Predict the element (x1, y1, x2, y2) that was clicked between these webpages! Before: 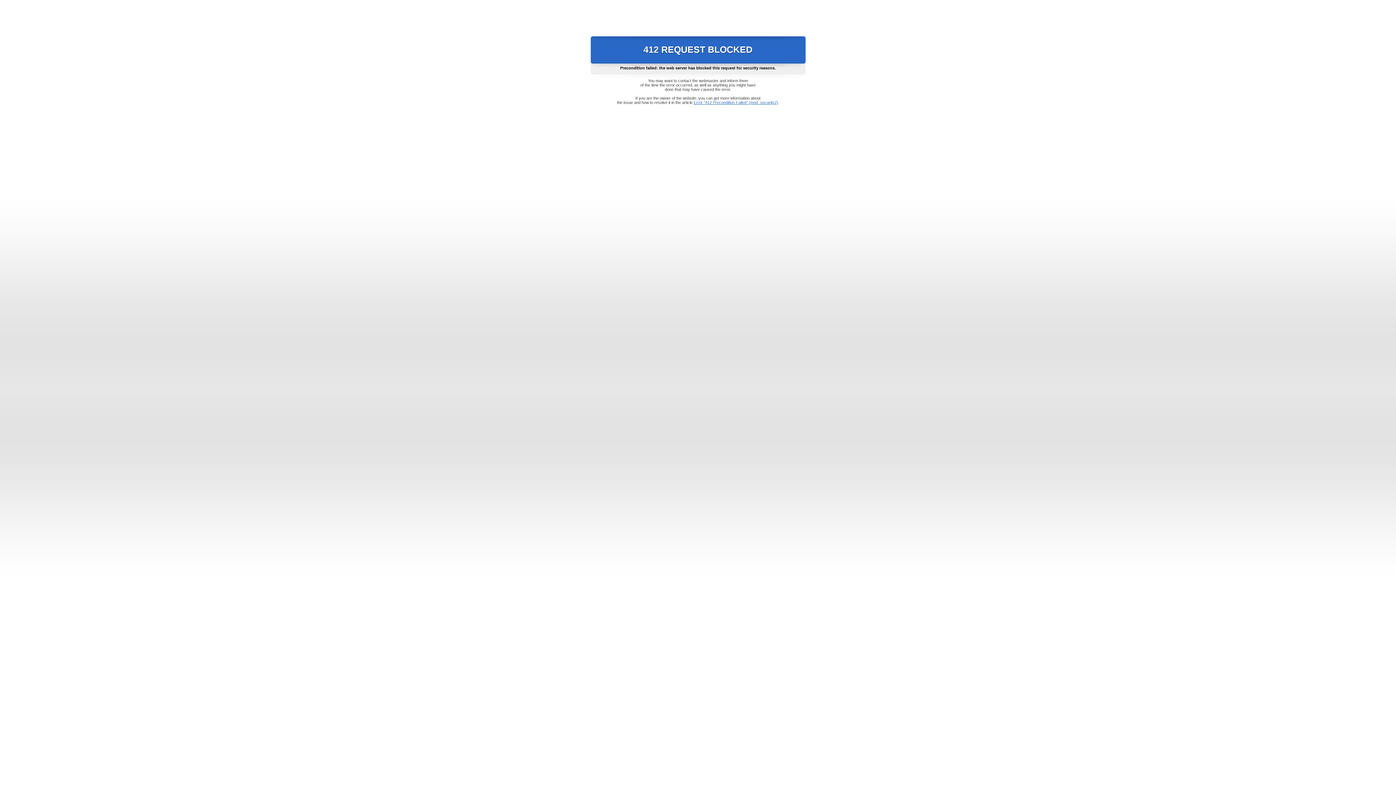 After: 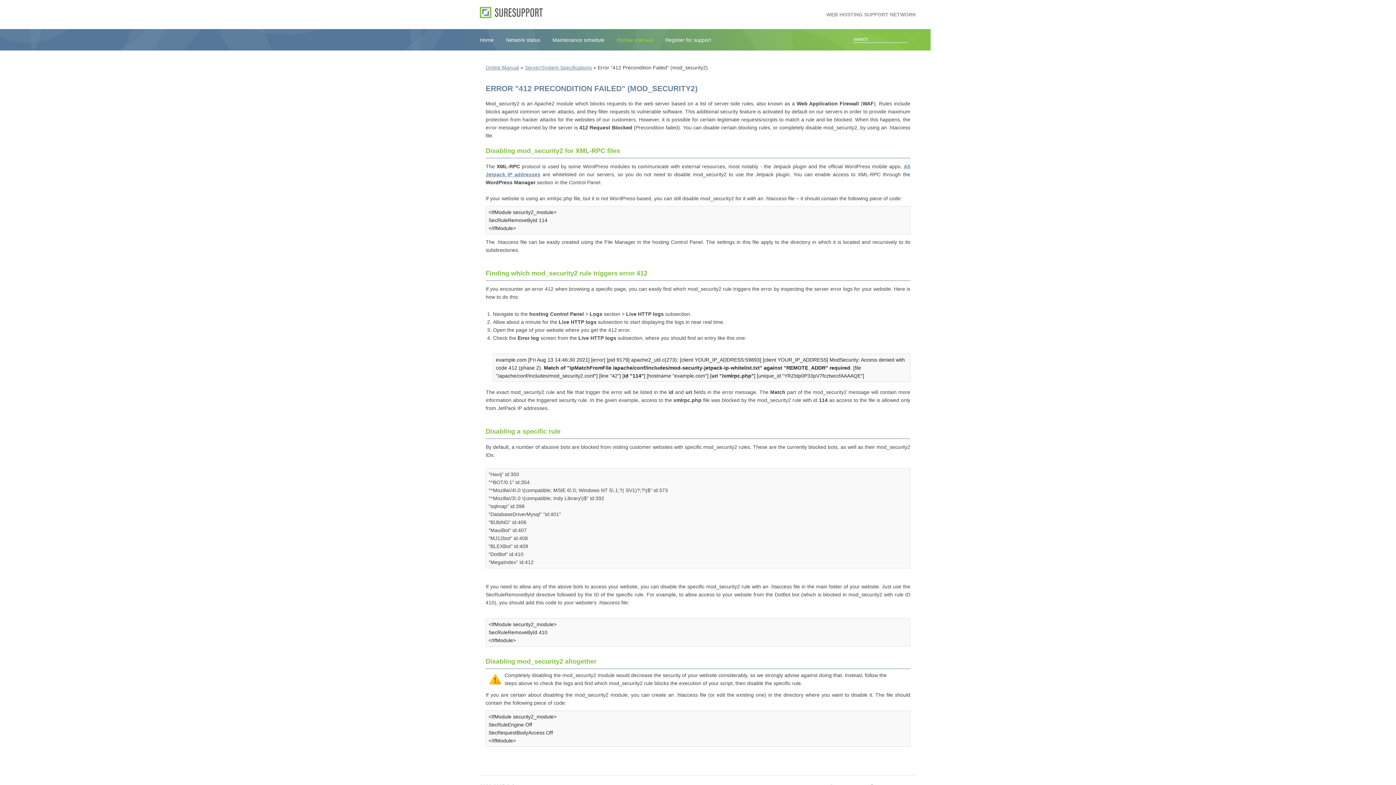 Action: bbox: (693, 100, 778, 104) label: Error "412 Precondition Failed" (mod_security2)